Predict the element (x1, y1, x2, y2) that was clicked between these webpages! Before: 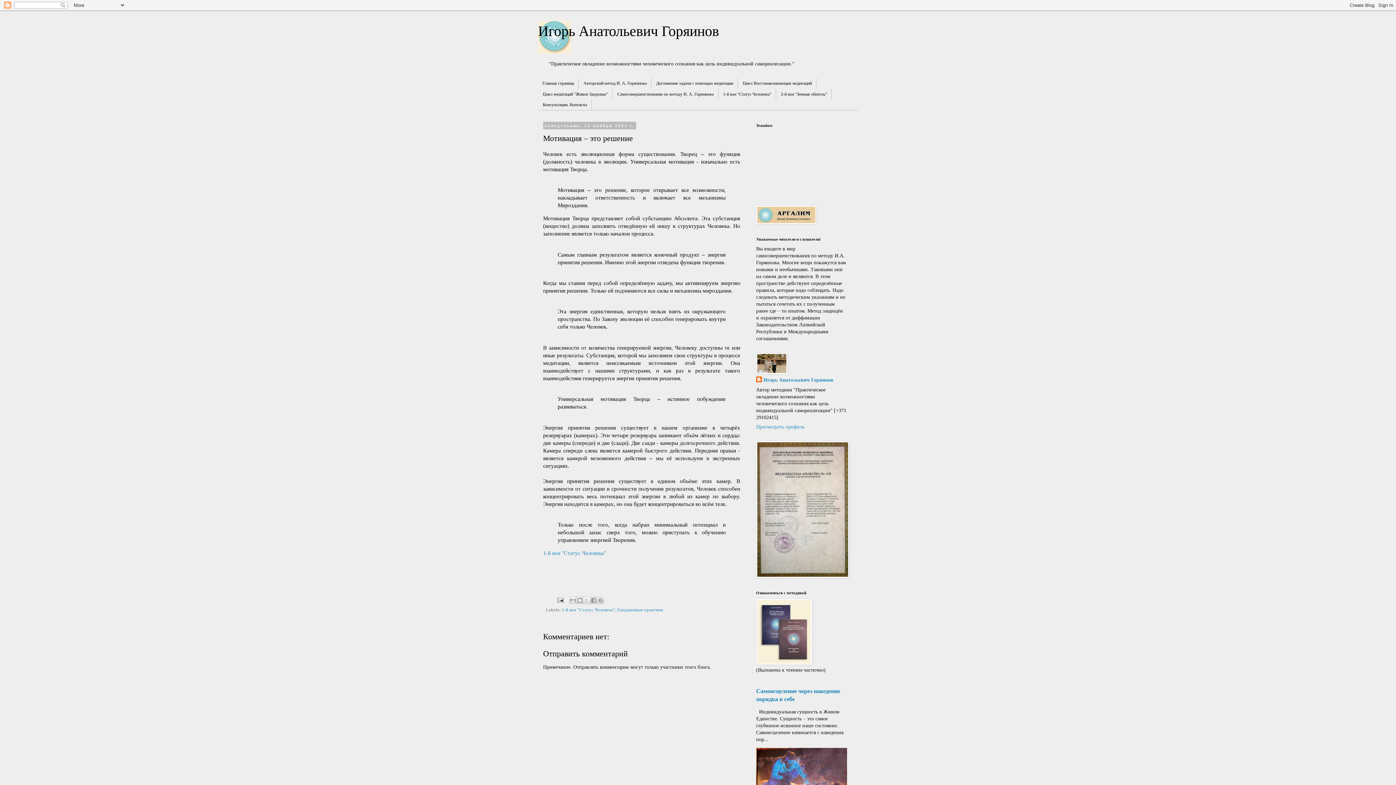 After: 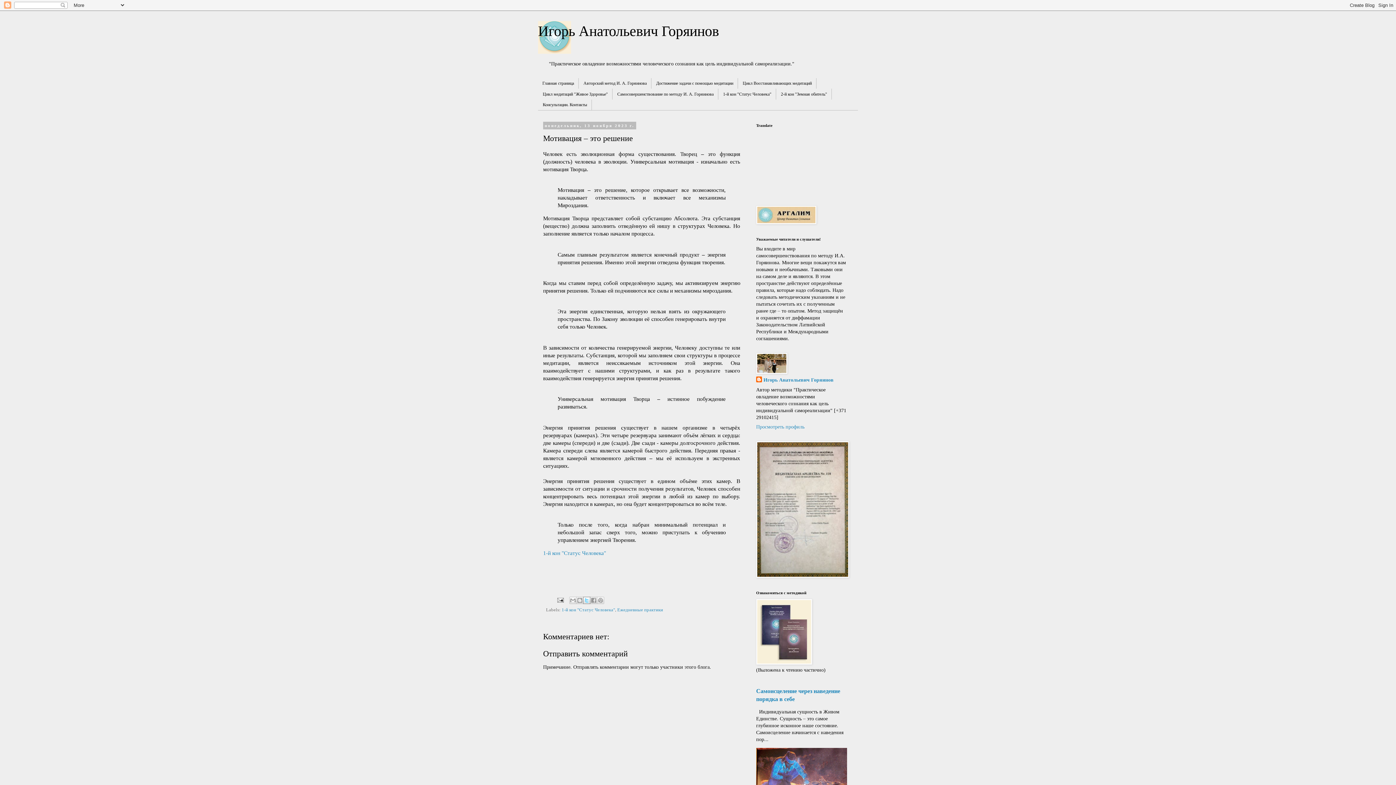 Action: label: Поделиться в X bbox: (583, 597, 590, 604)